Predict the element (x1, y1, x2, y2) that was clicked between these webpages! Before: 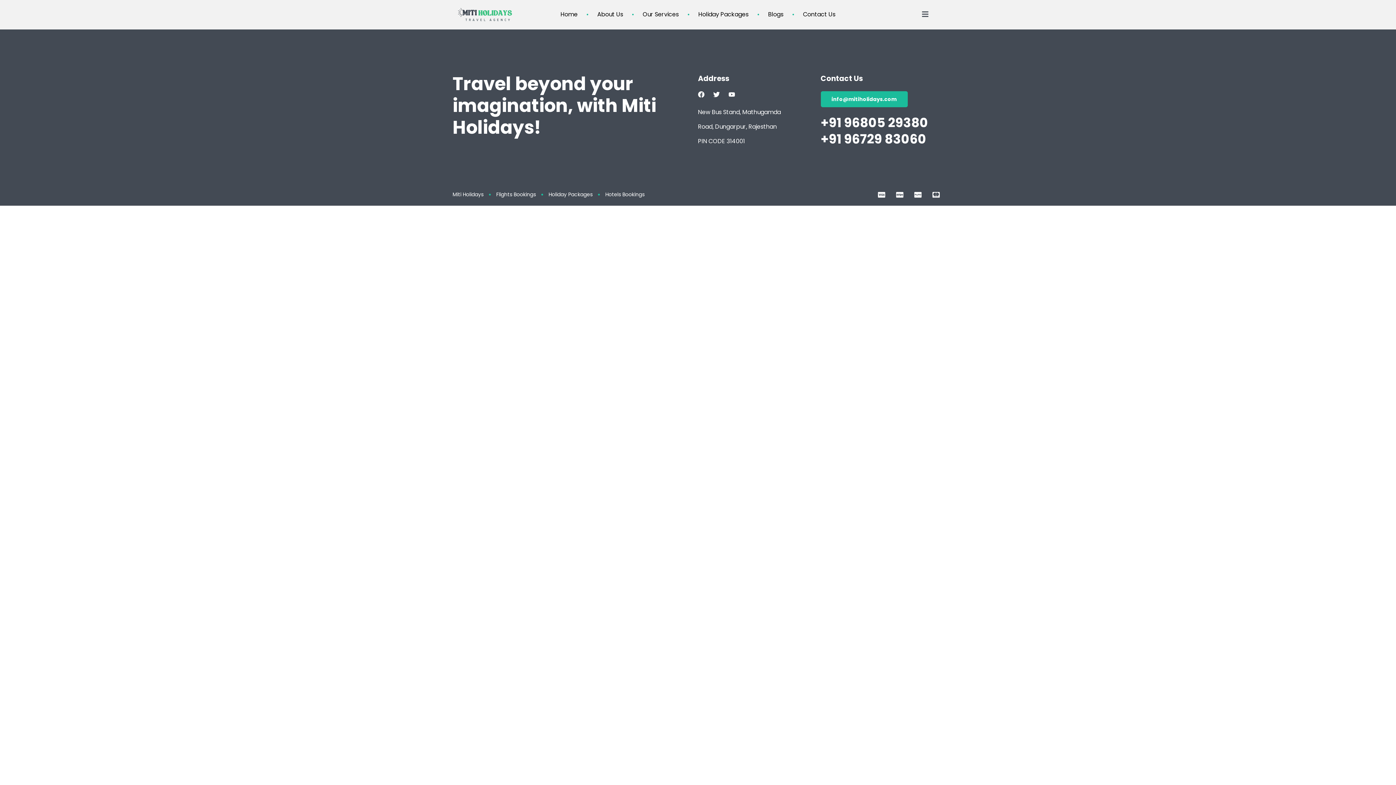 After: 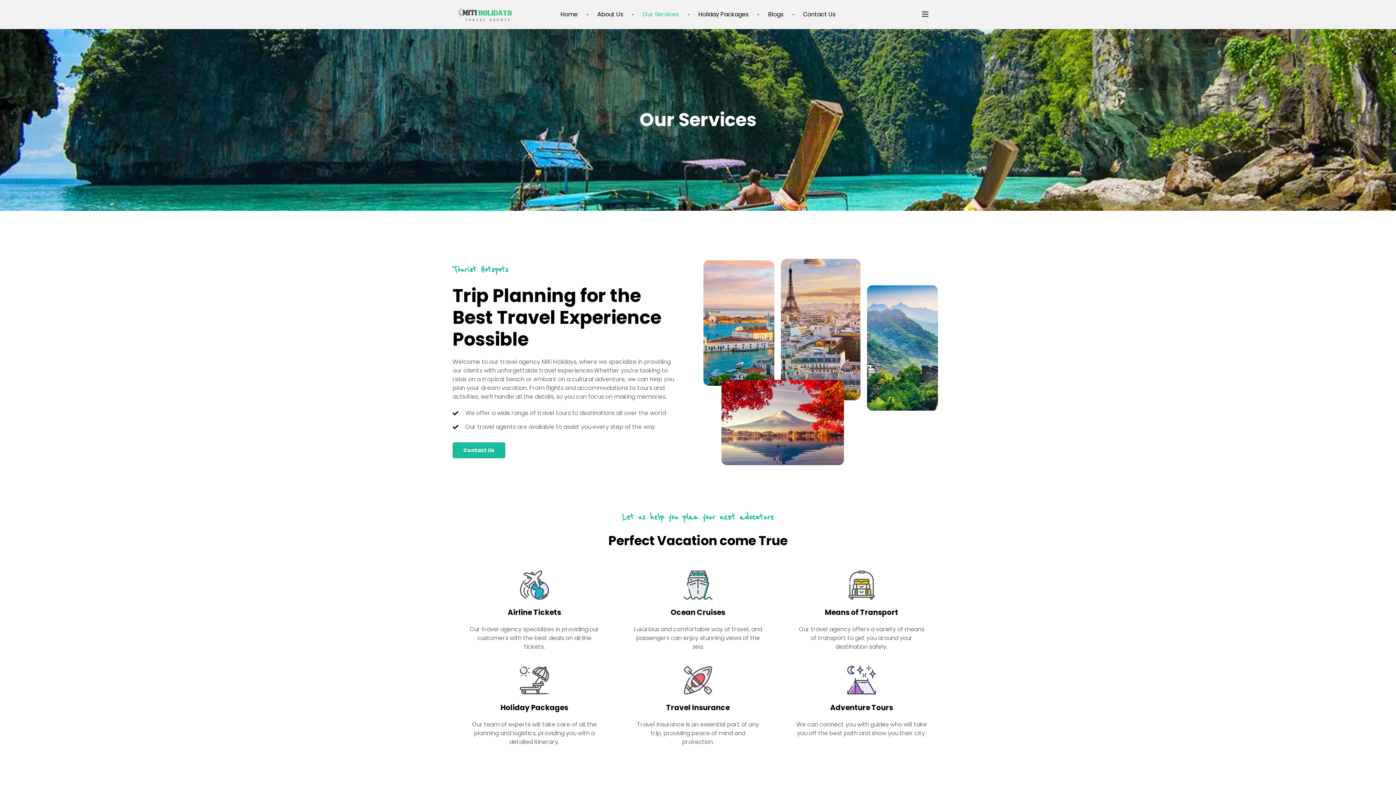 Action: label: Our Services bbox: (633, 10, 688, 18)